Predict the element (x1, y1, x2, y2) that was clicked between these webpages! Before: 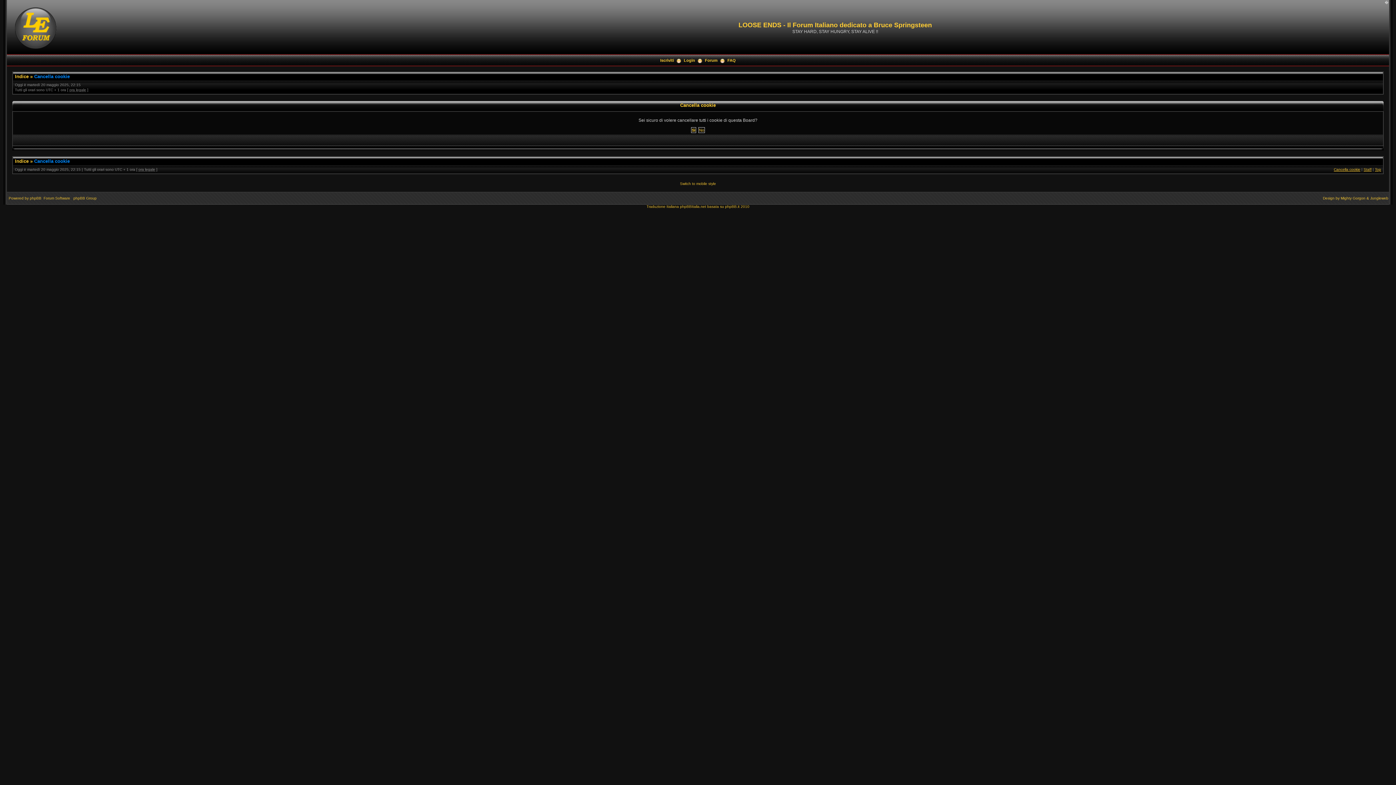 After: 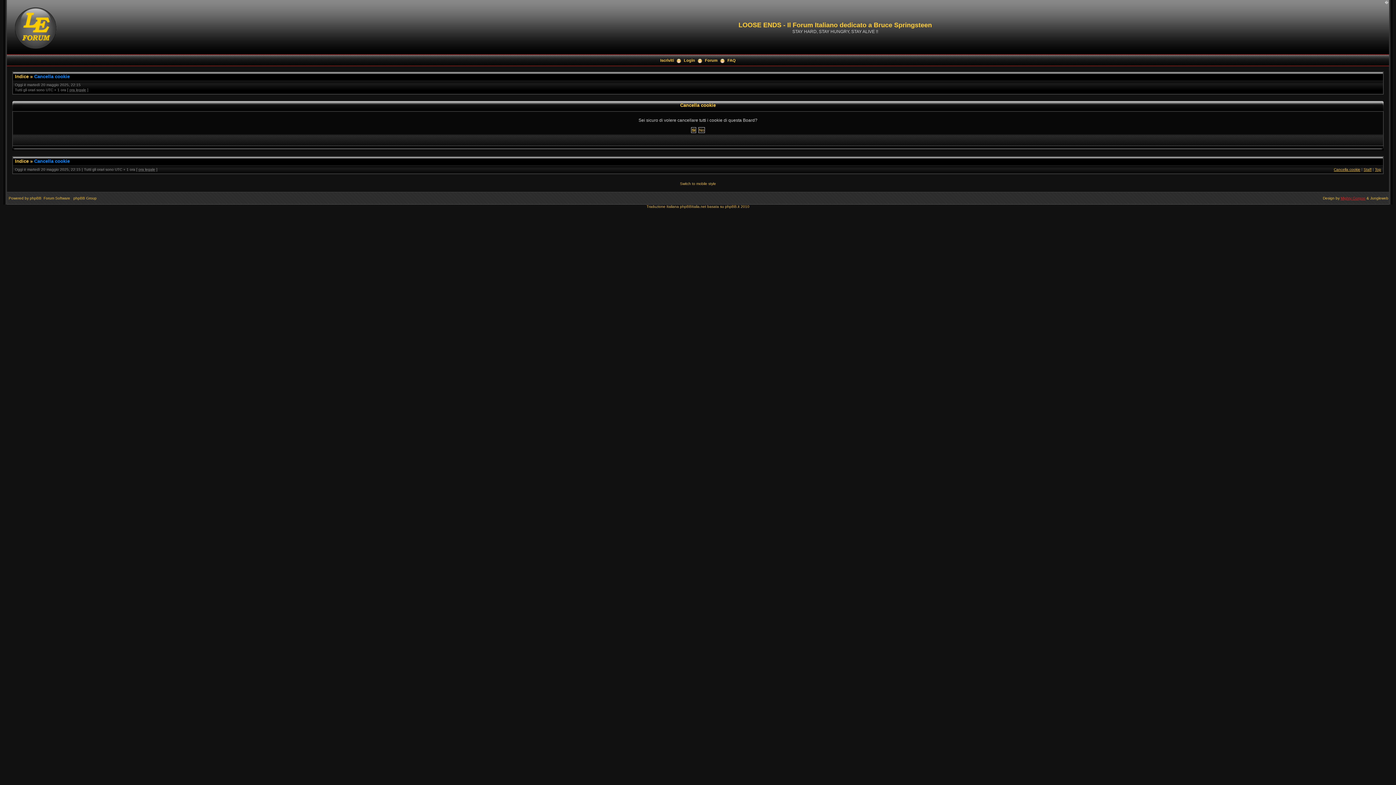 Action: label: Mighty Gorgon bbox: (1341, 196, 1365, 200)